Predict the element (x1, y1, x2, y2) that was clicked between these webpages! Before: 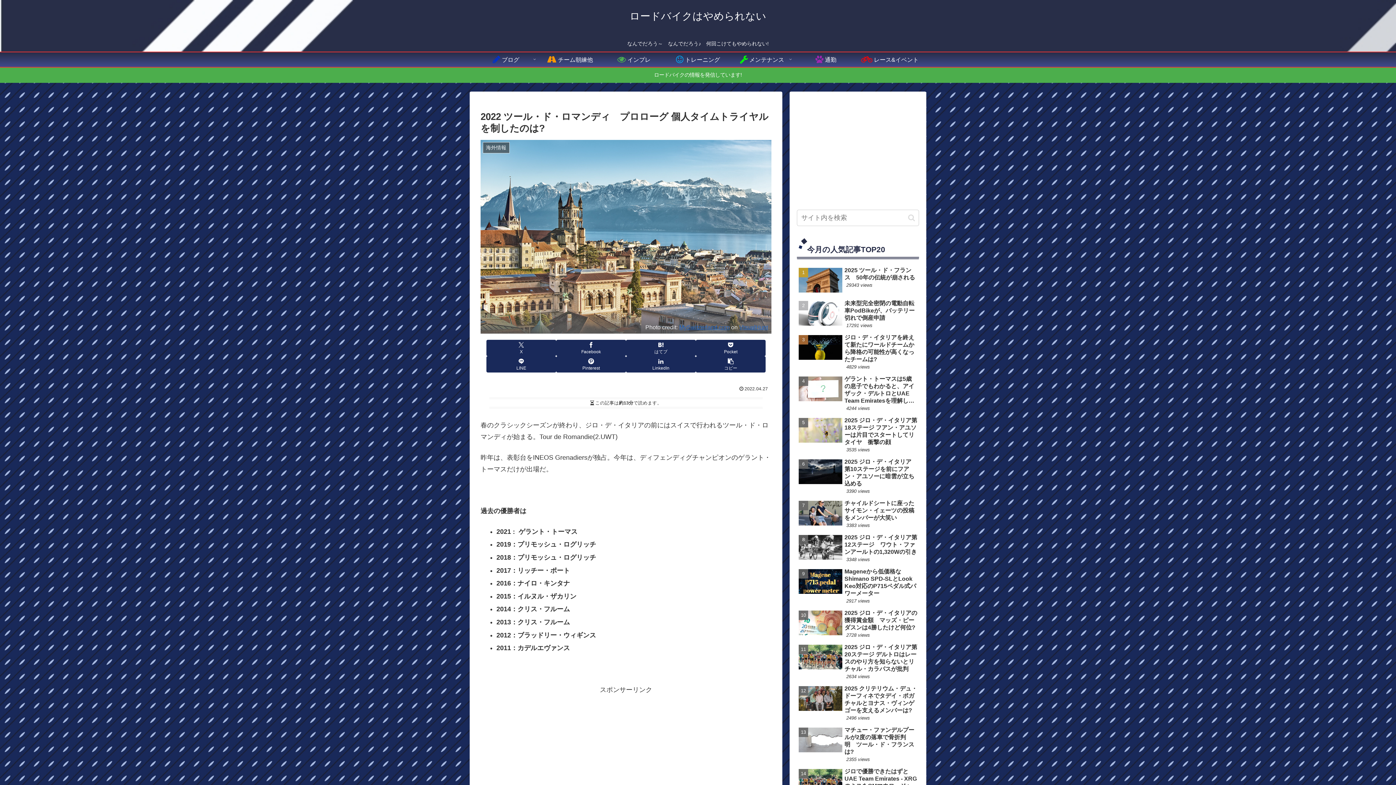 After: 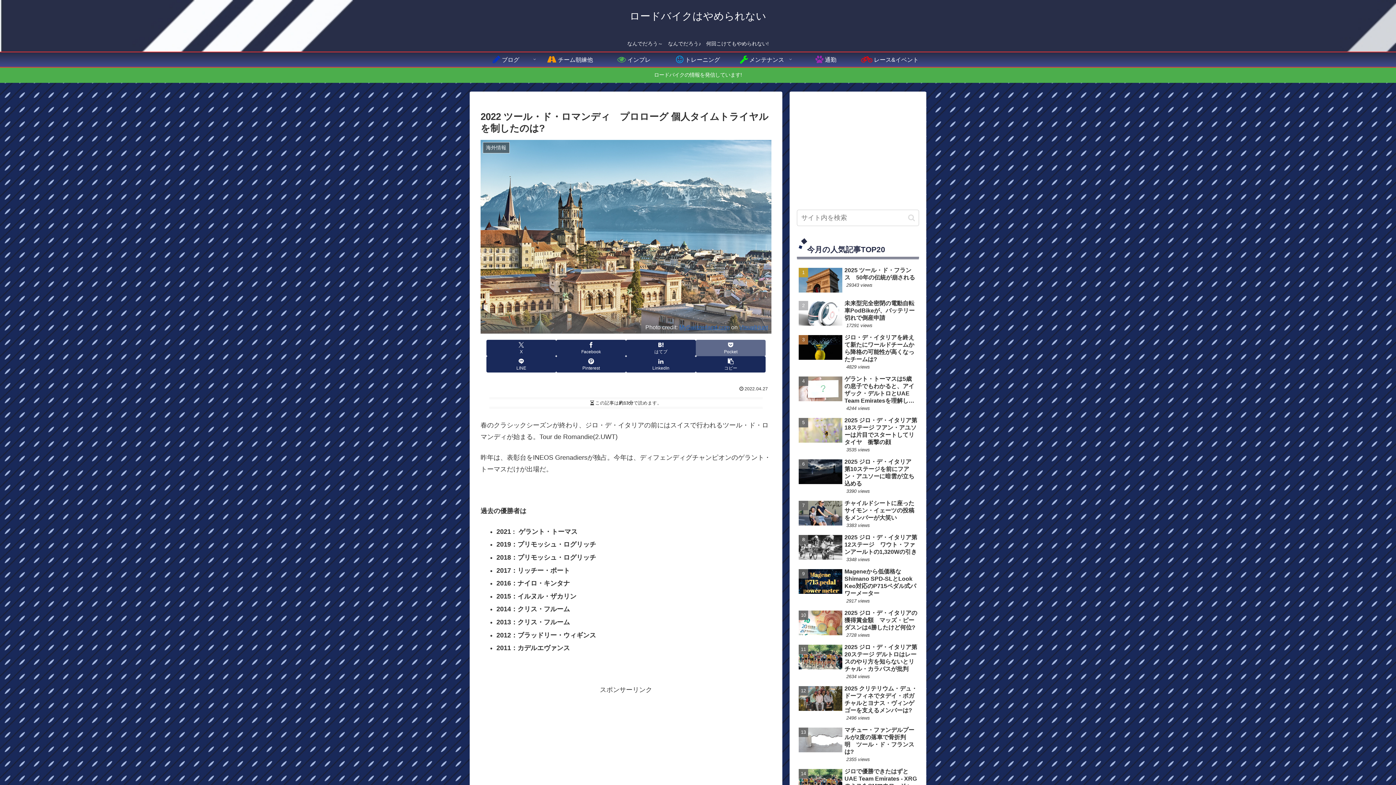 Action: bbox: (696, 339, 765, 356) label: Pocketに保存